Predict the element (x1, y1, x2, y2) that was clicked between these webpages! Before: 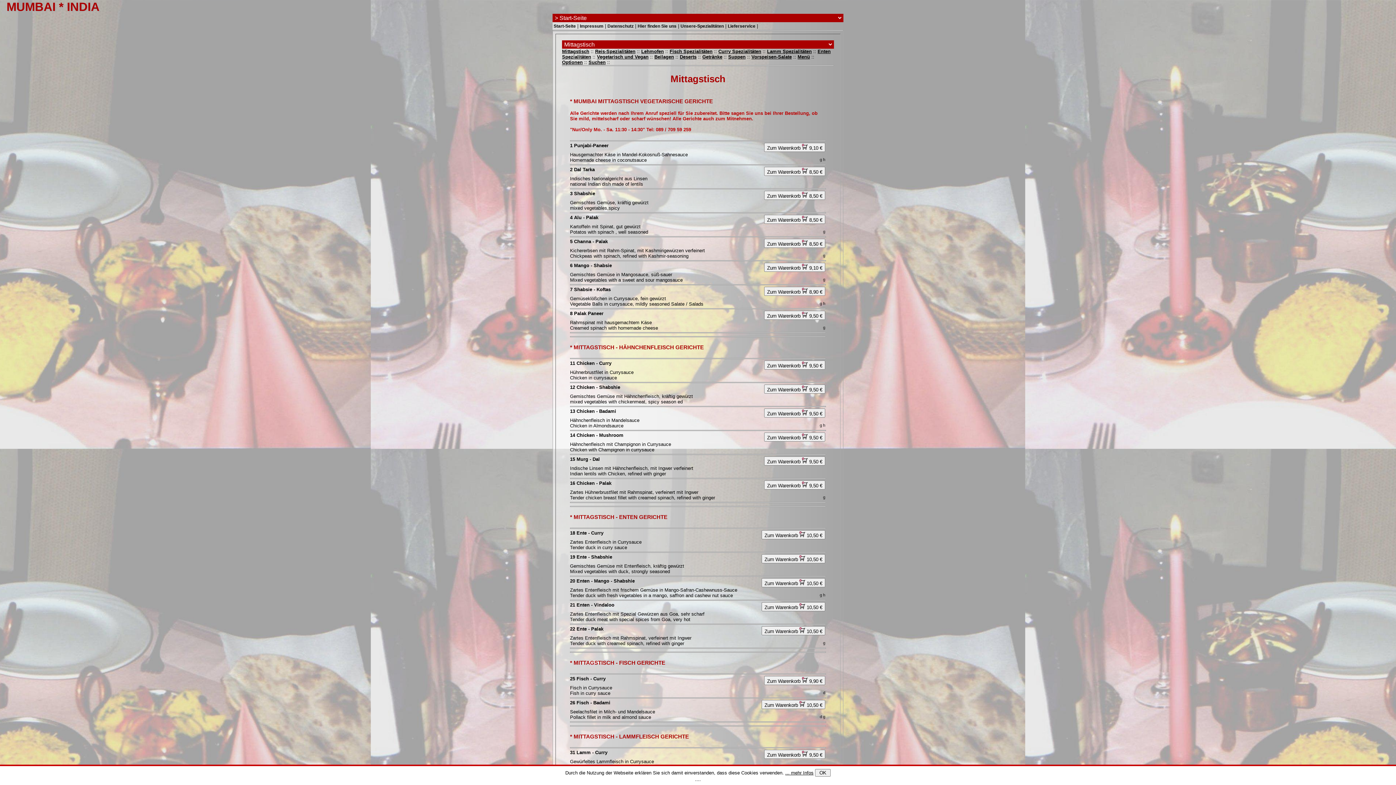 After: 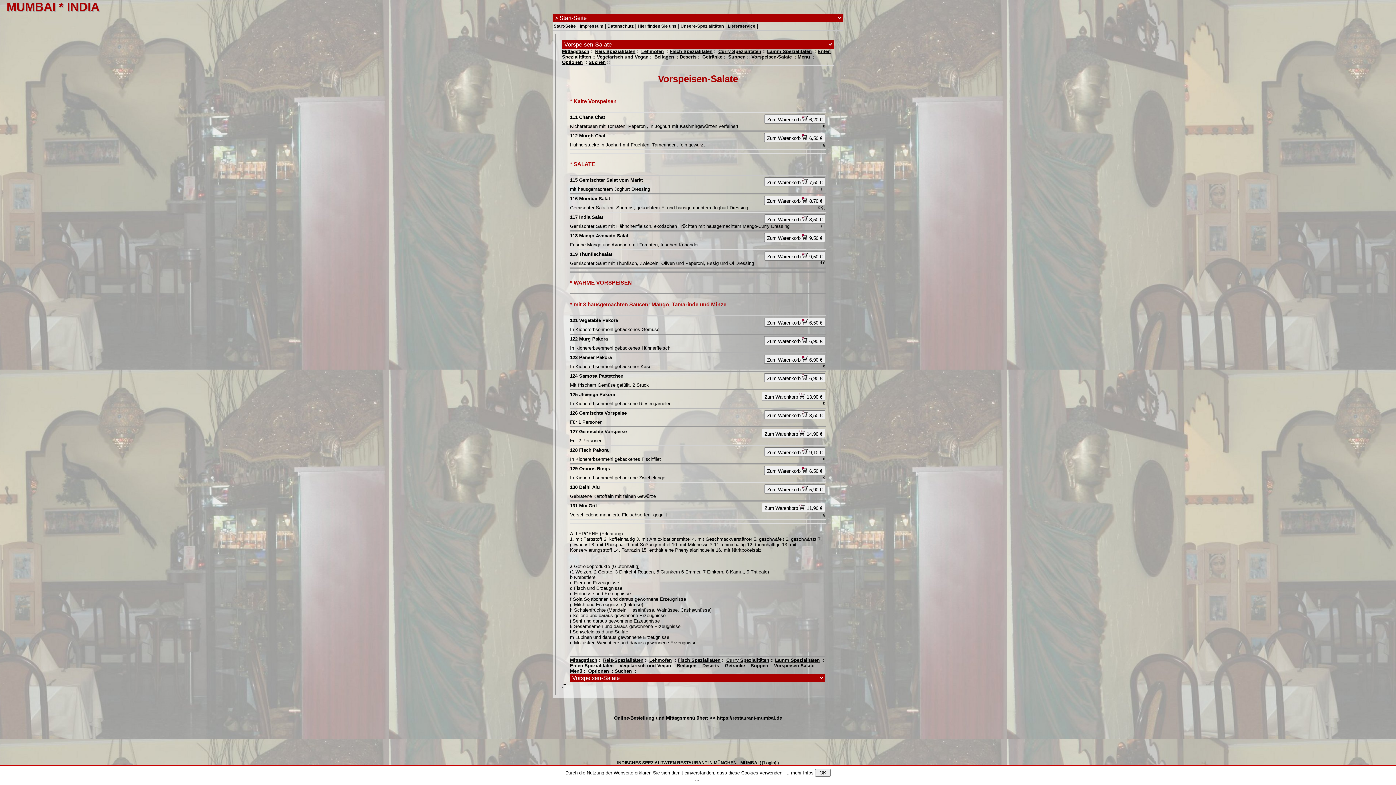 Action: label: Vorspeisen-Salate bbox: (751, 54, 792, 59)